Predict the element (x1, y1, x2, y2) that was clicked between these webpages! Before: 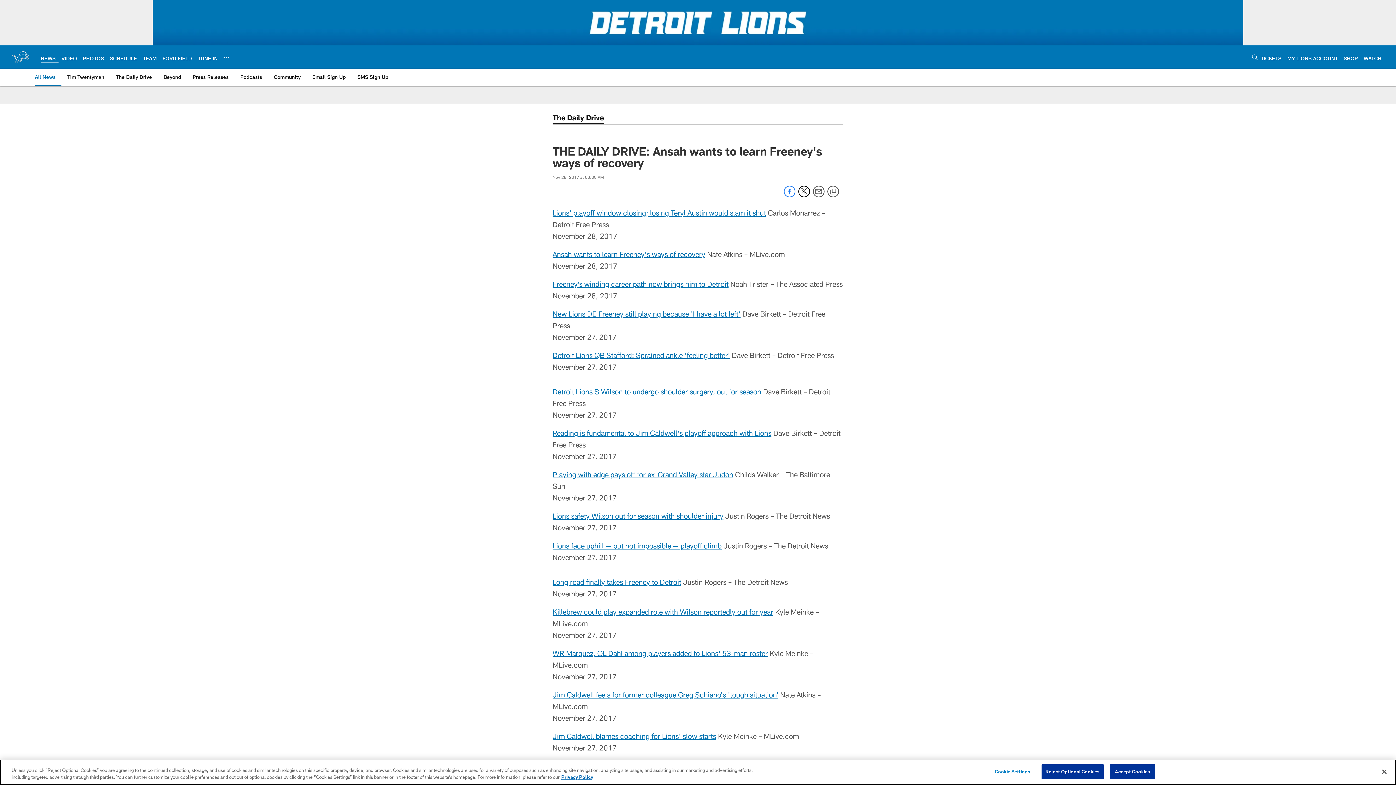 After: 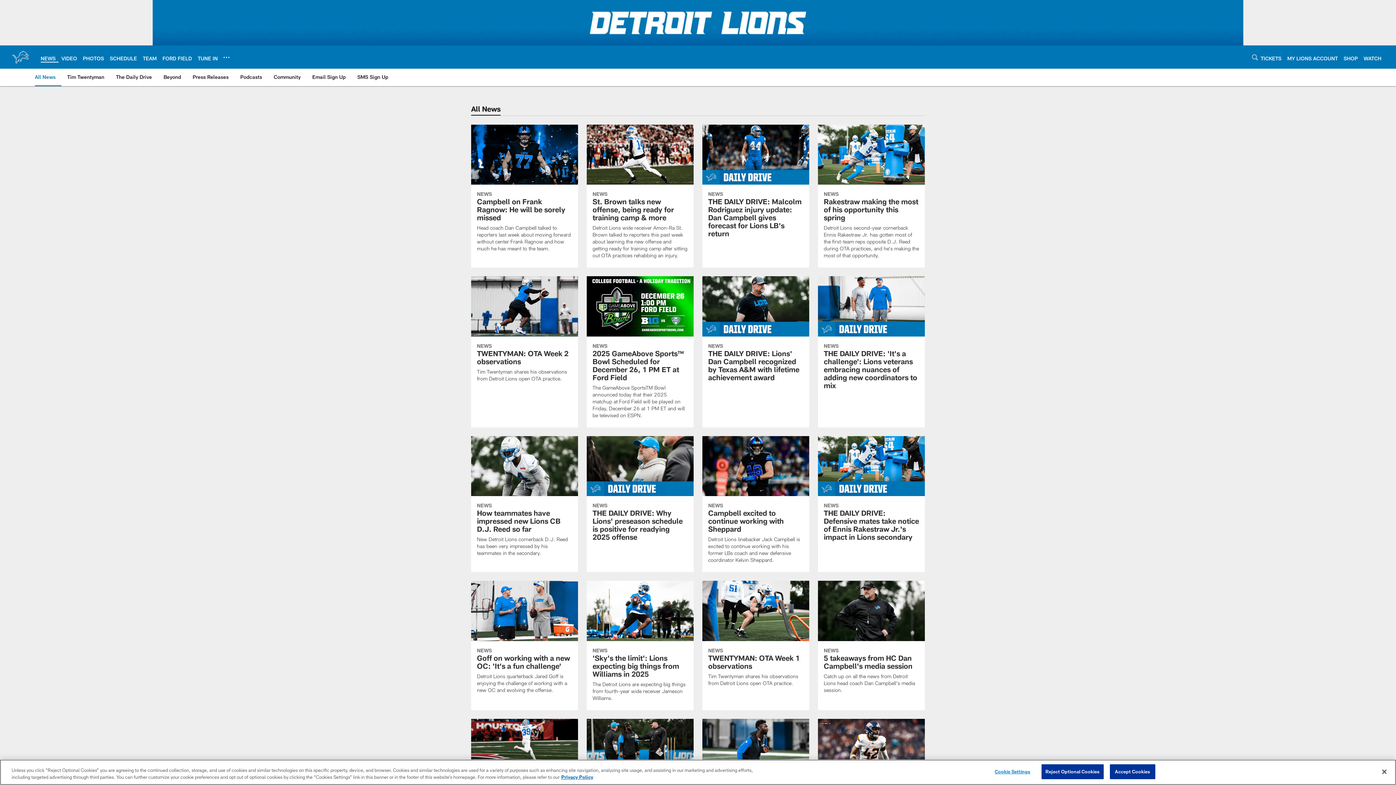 Action: bbox: (34, 68, 58, 85) label: All News